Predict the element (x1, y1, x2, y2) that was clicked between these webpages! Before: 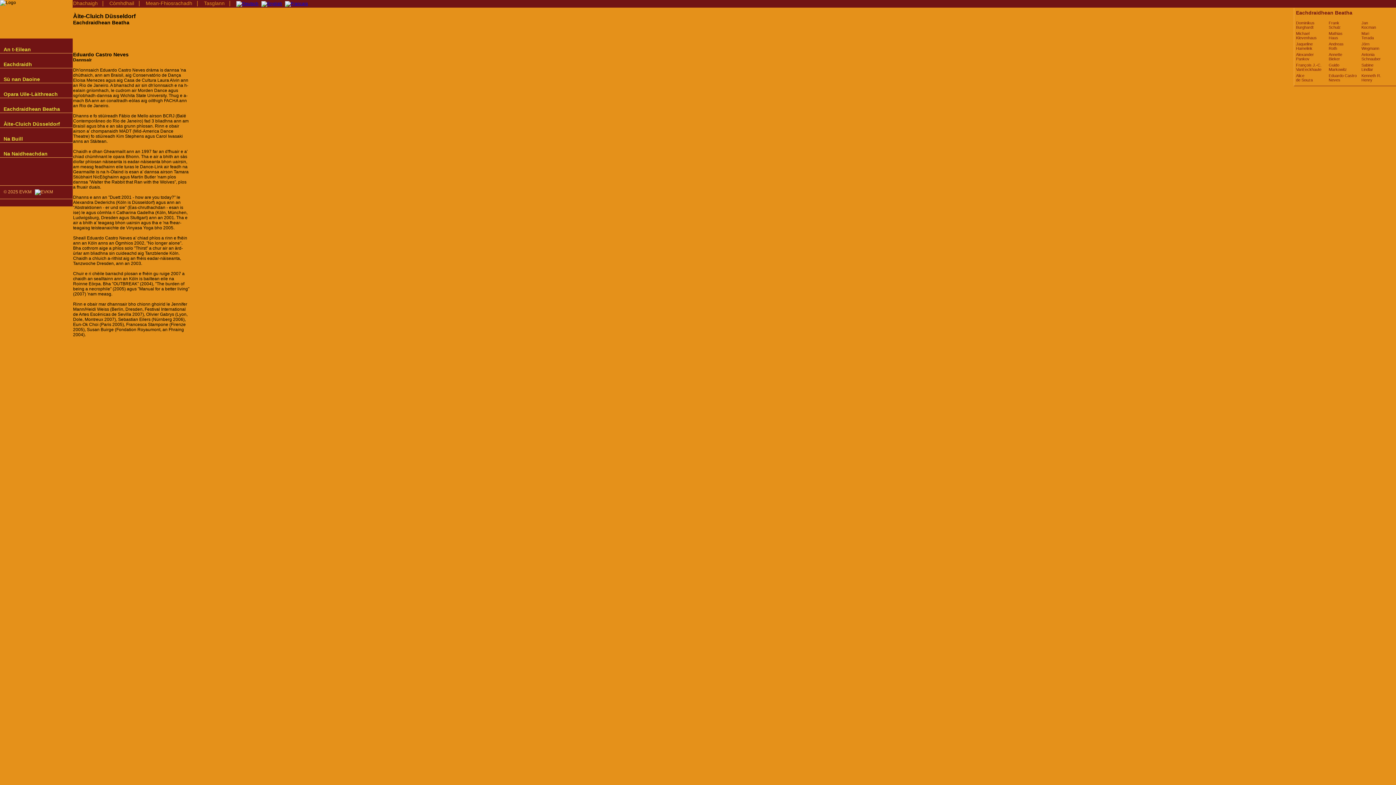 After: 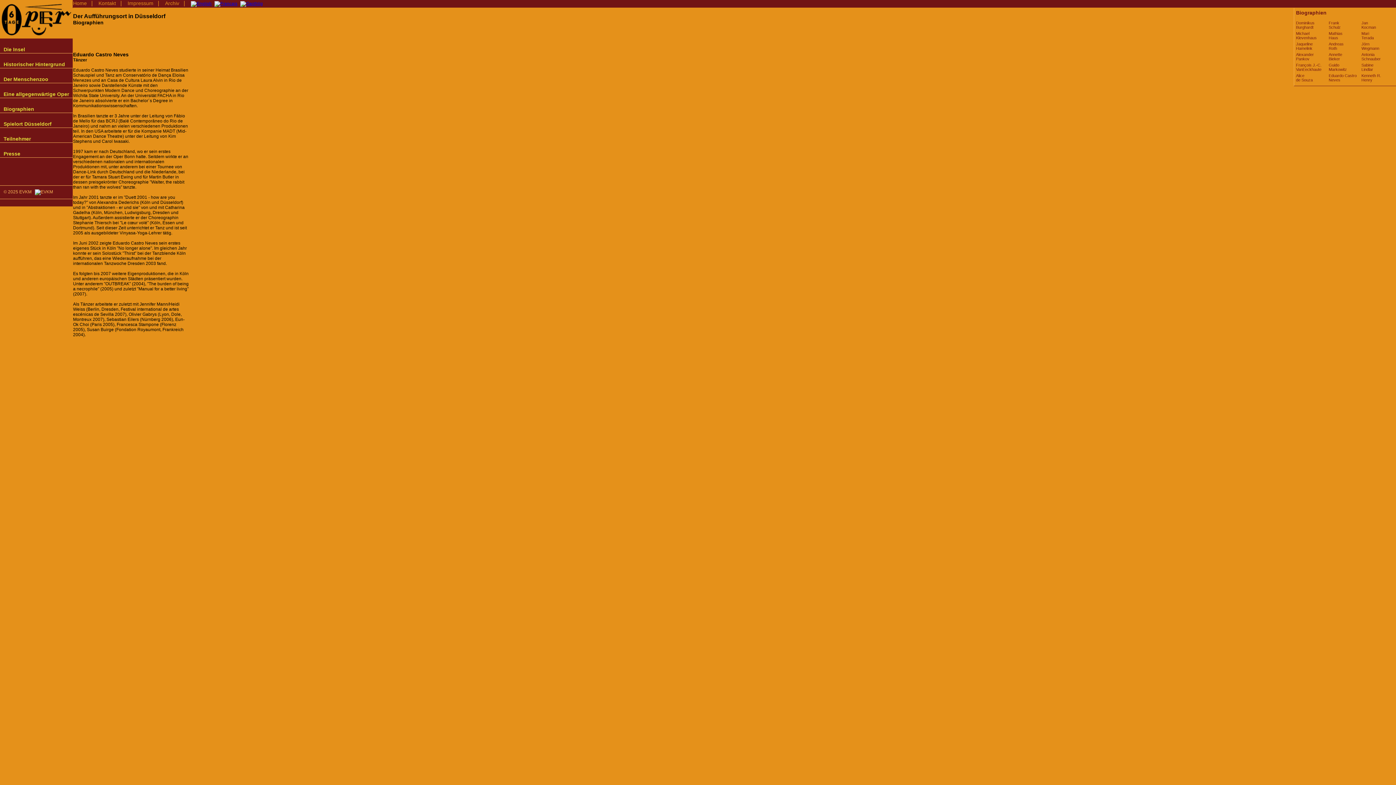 Action: bbox: (236, 1, 258, 6)